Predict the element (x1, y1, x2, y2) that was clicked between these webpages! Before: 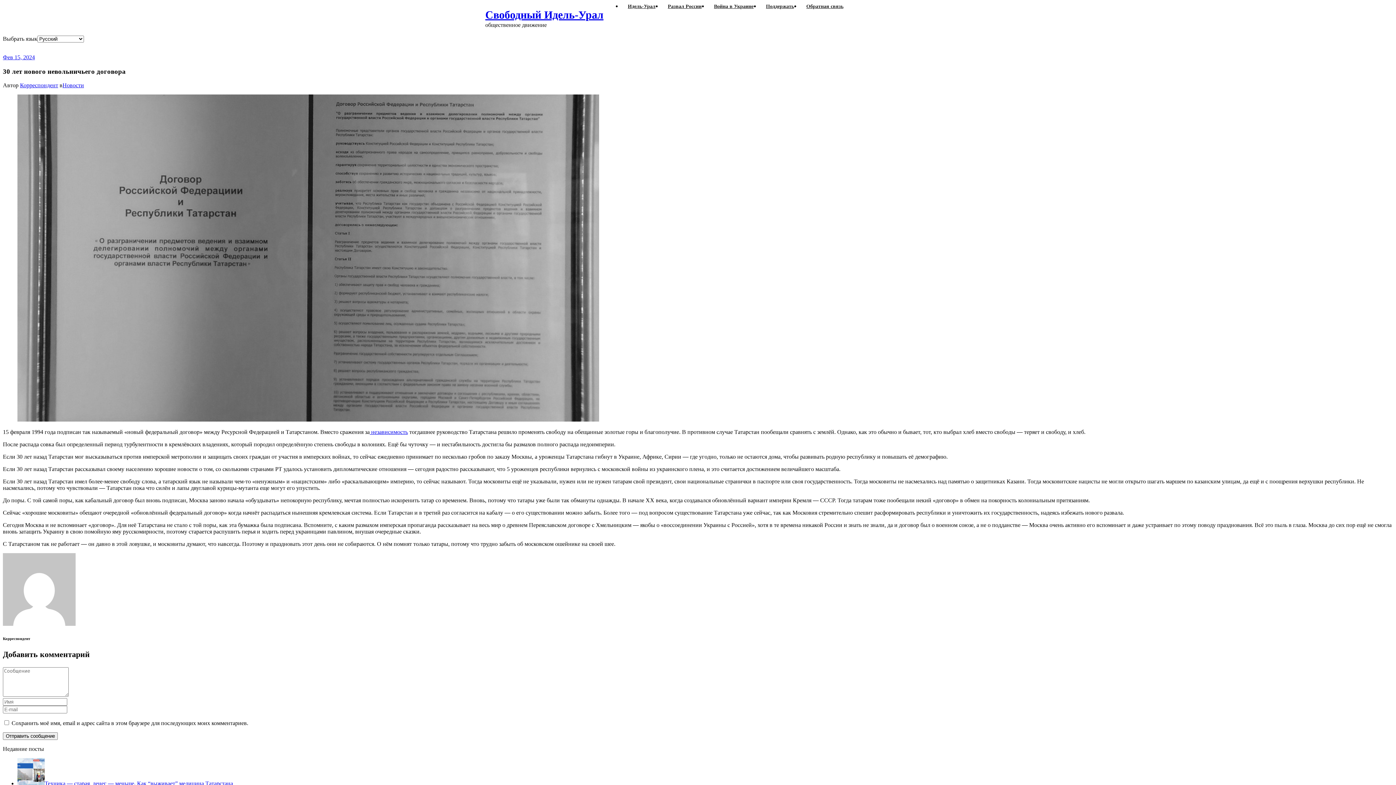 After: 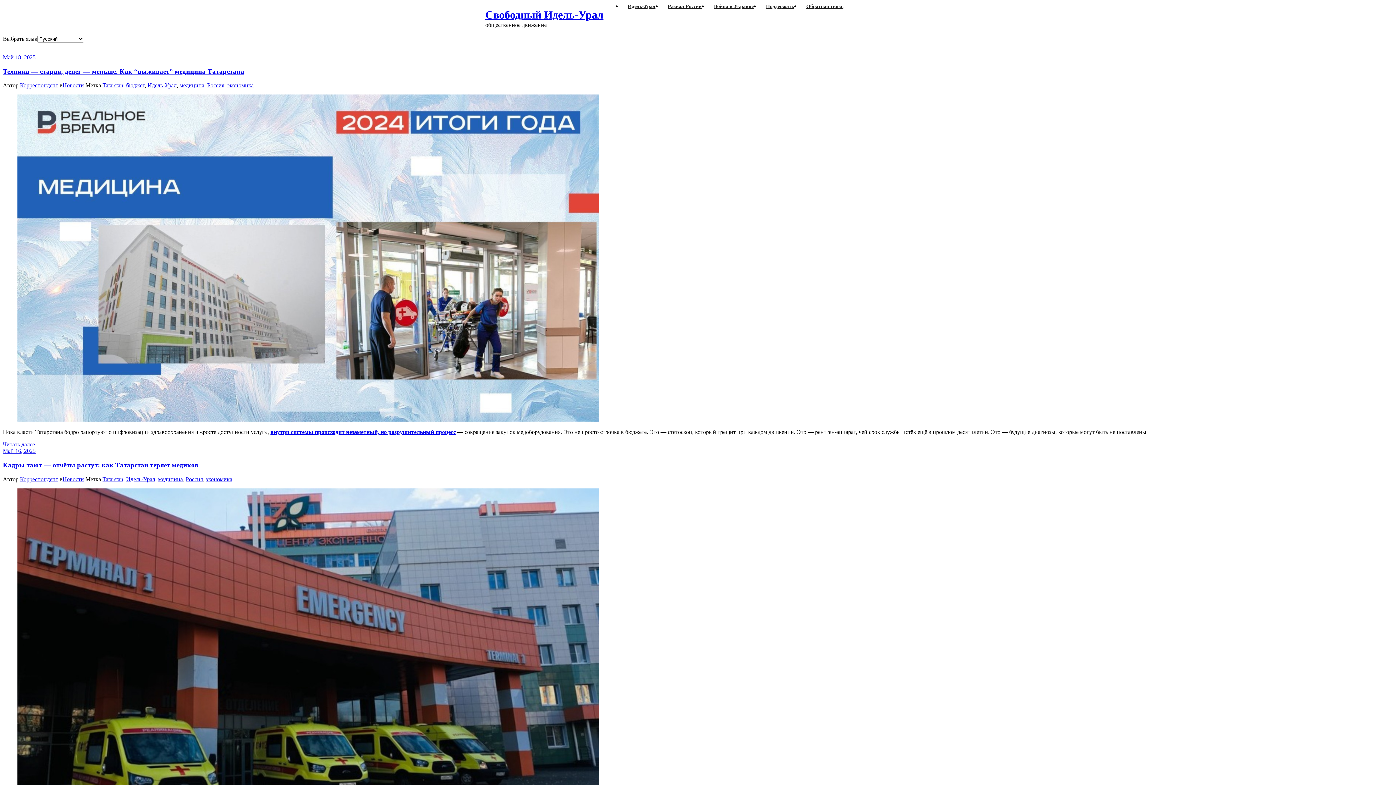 Action: bbox: (485, 8, 603, 20) label: Свободный Идель-Урал